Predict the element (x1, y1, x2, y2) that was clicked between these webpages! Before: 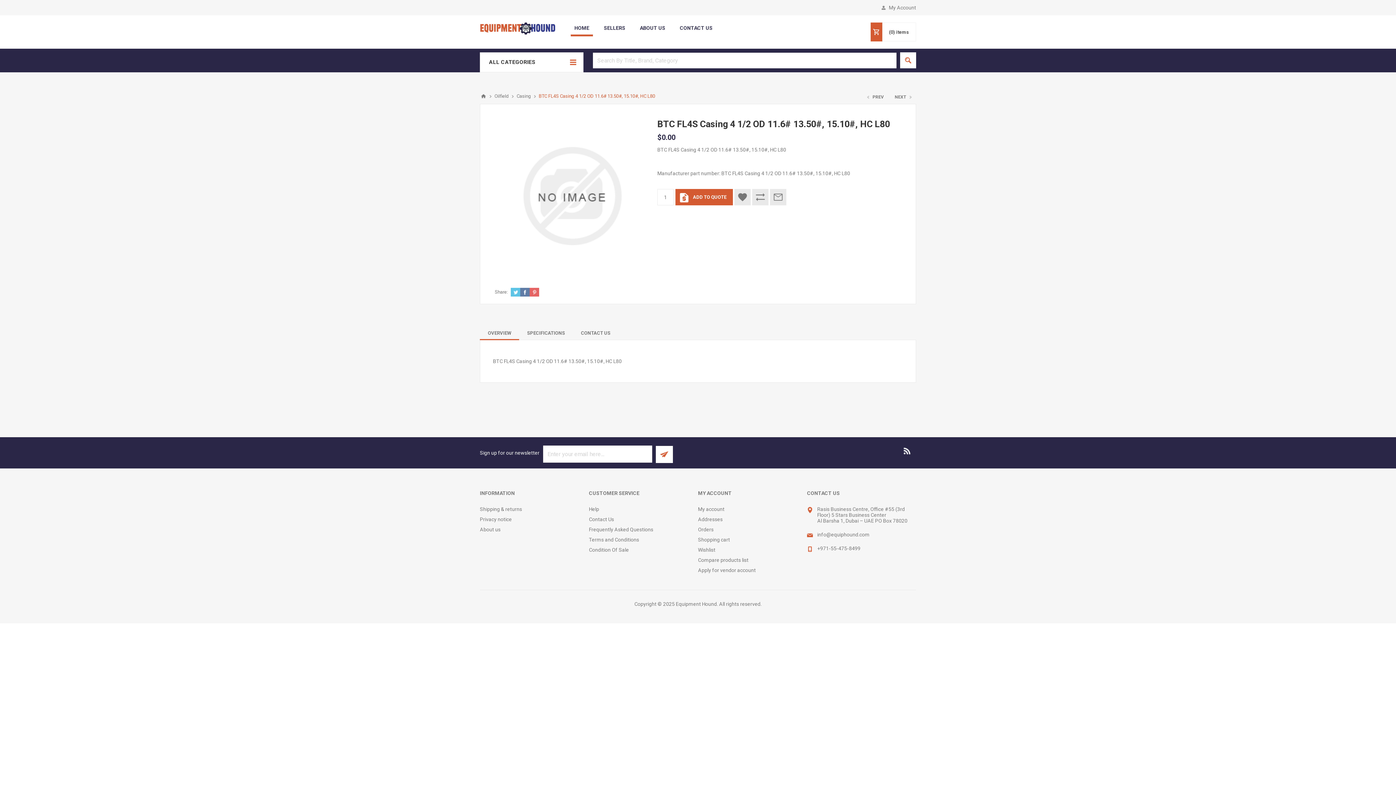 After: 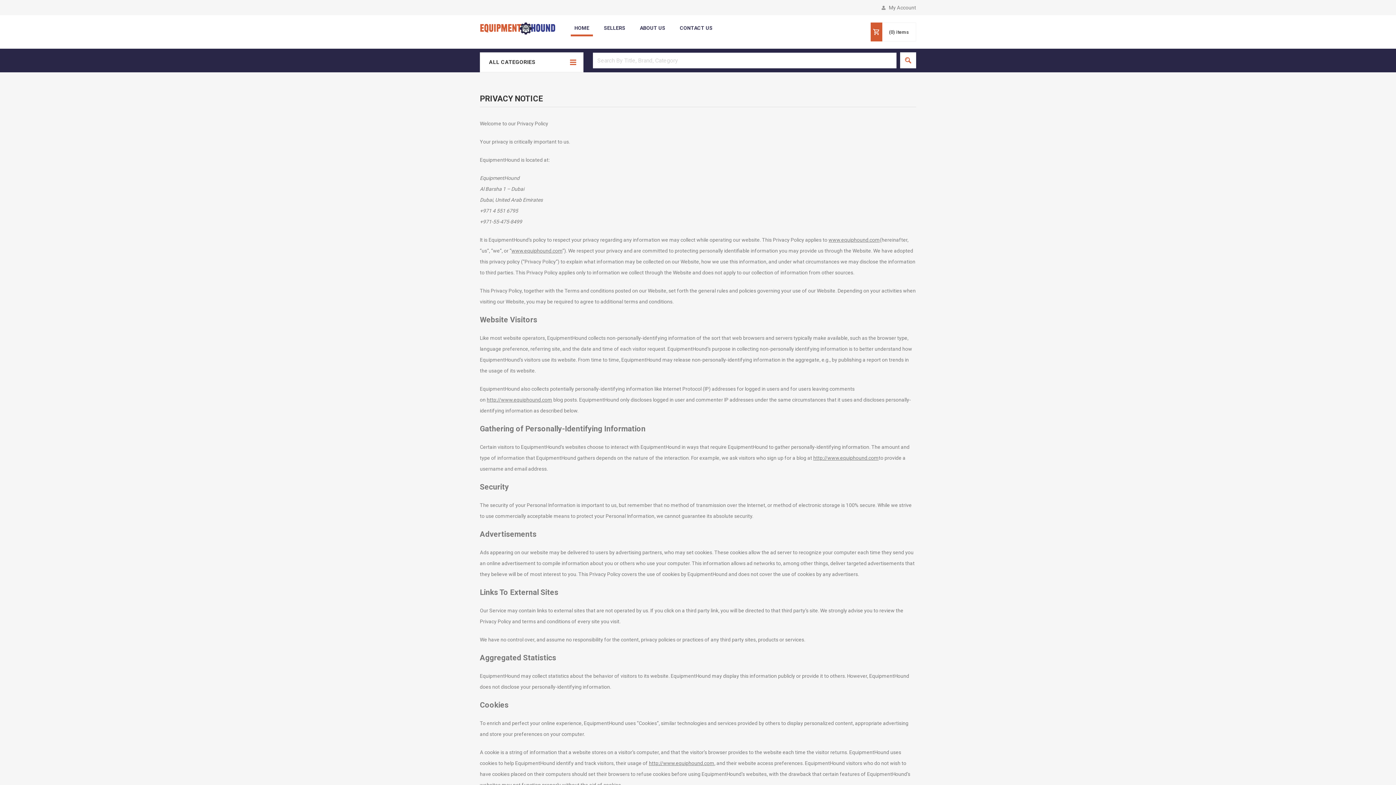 Action: bbox: (480, 516, 512, 522) label: Privacy notice